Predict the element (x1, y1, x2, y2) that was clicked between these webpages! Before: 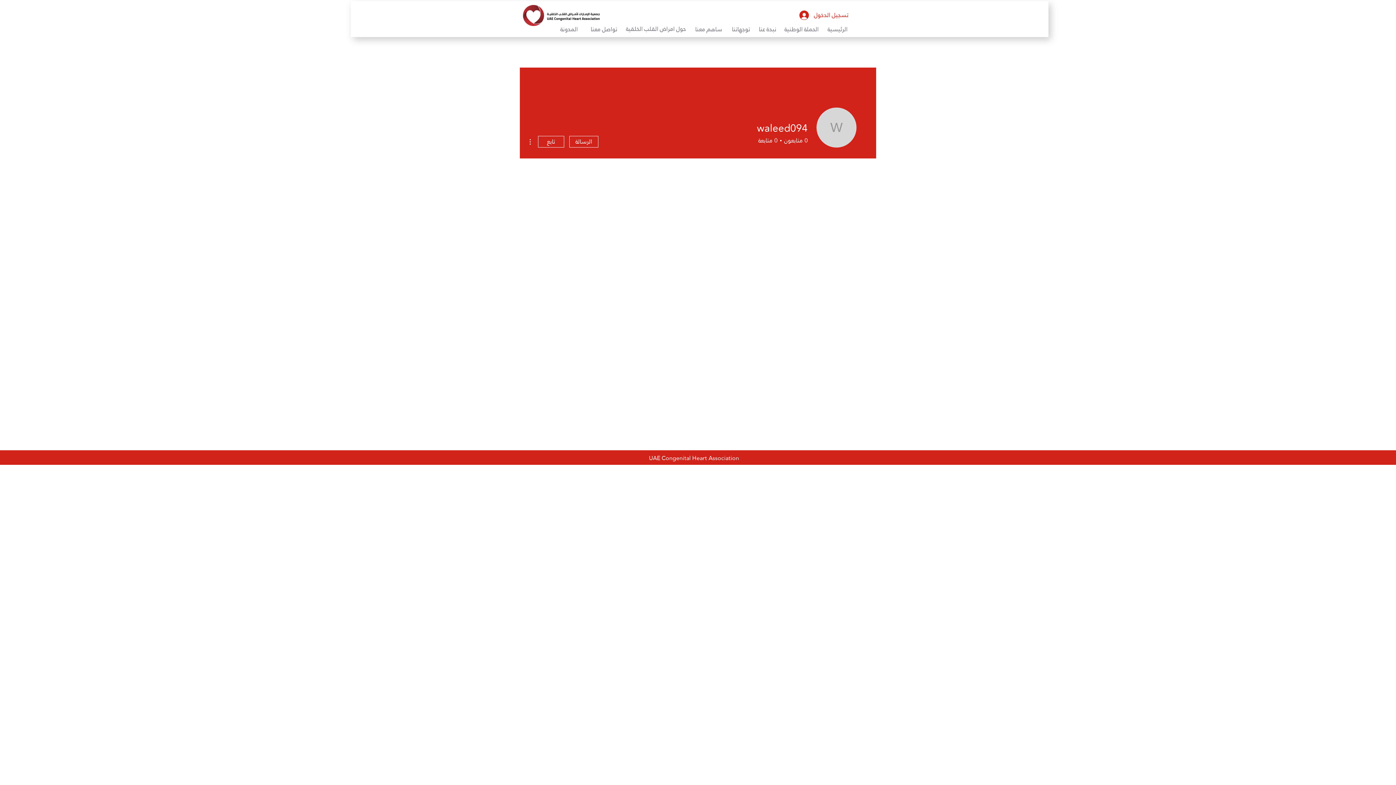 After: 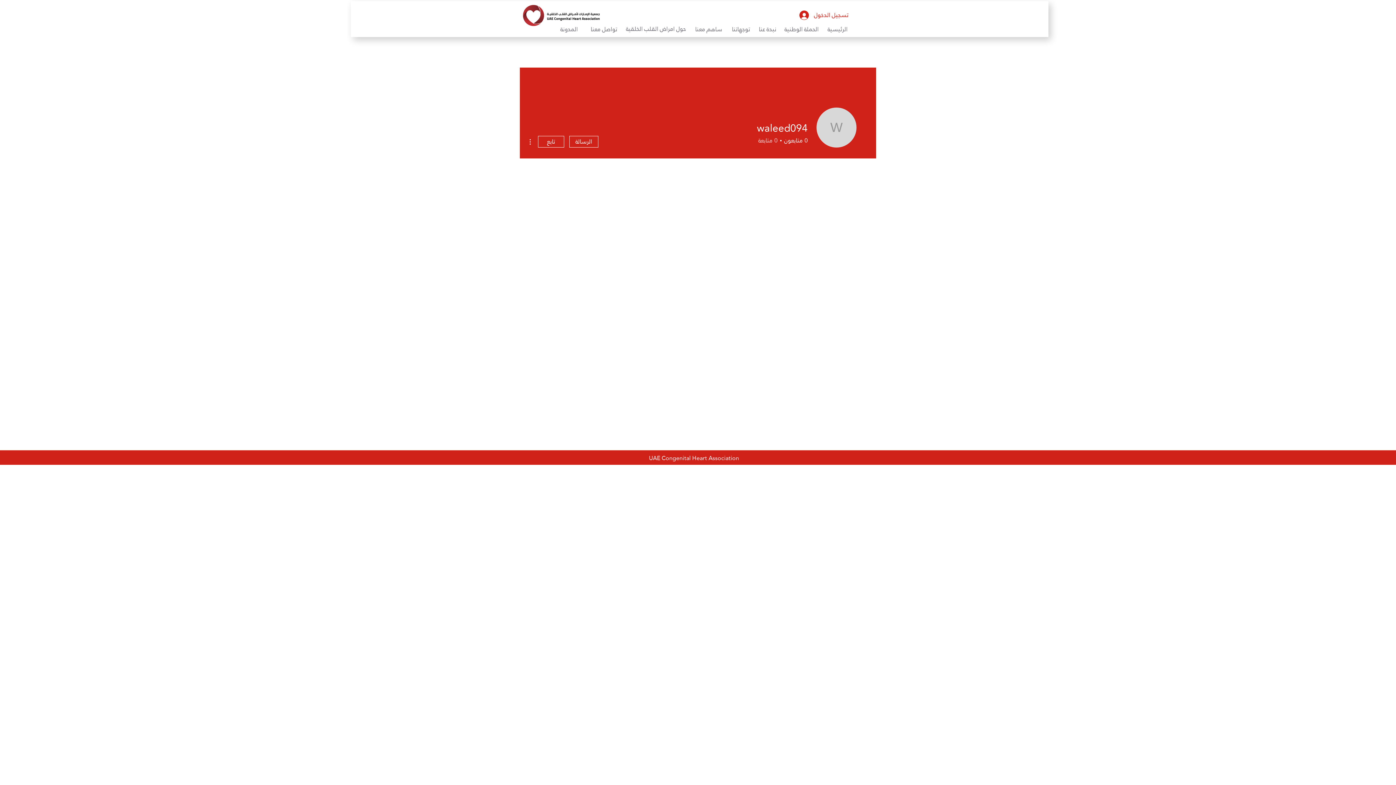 Action: bbox: (758, 136, 780, 144) label: 0
متابعة